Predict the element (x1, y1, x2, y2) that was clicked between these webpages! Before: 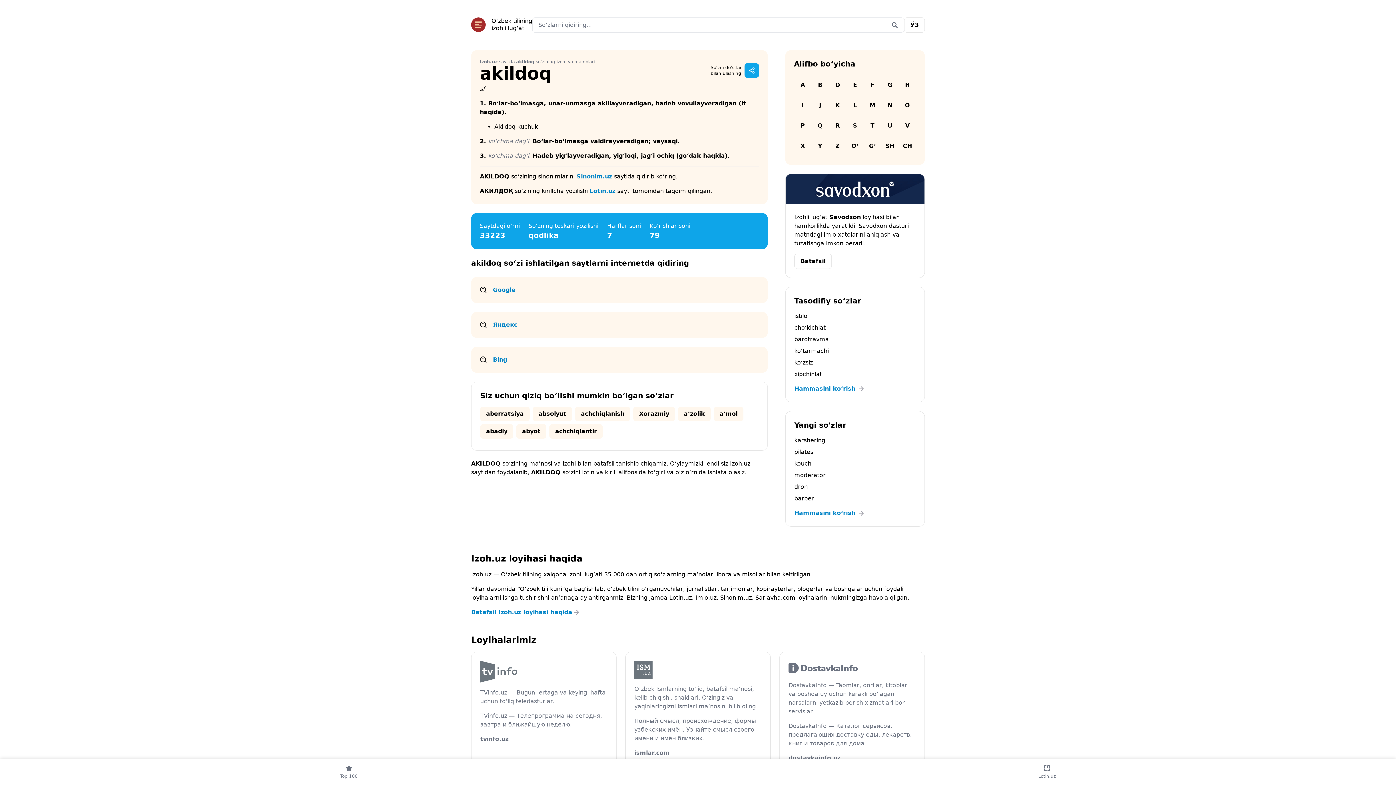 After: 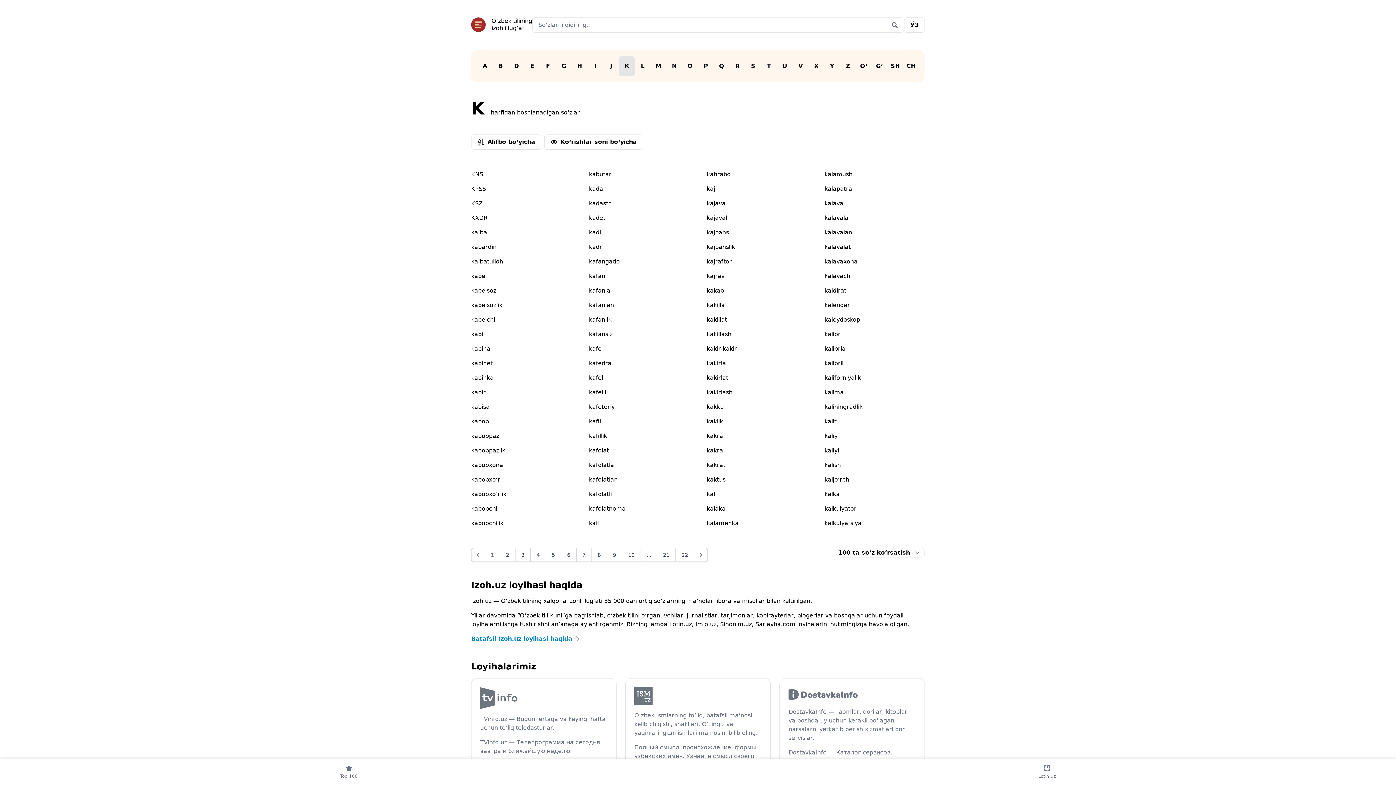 Action: label: K bbox: (829, 95, 846, 115)